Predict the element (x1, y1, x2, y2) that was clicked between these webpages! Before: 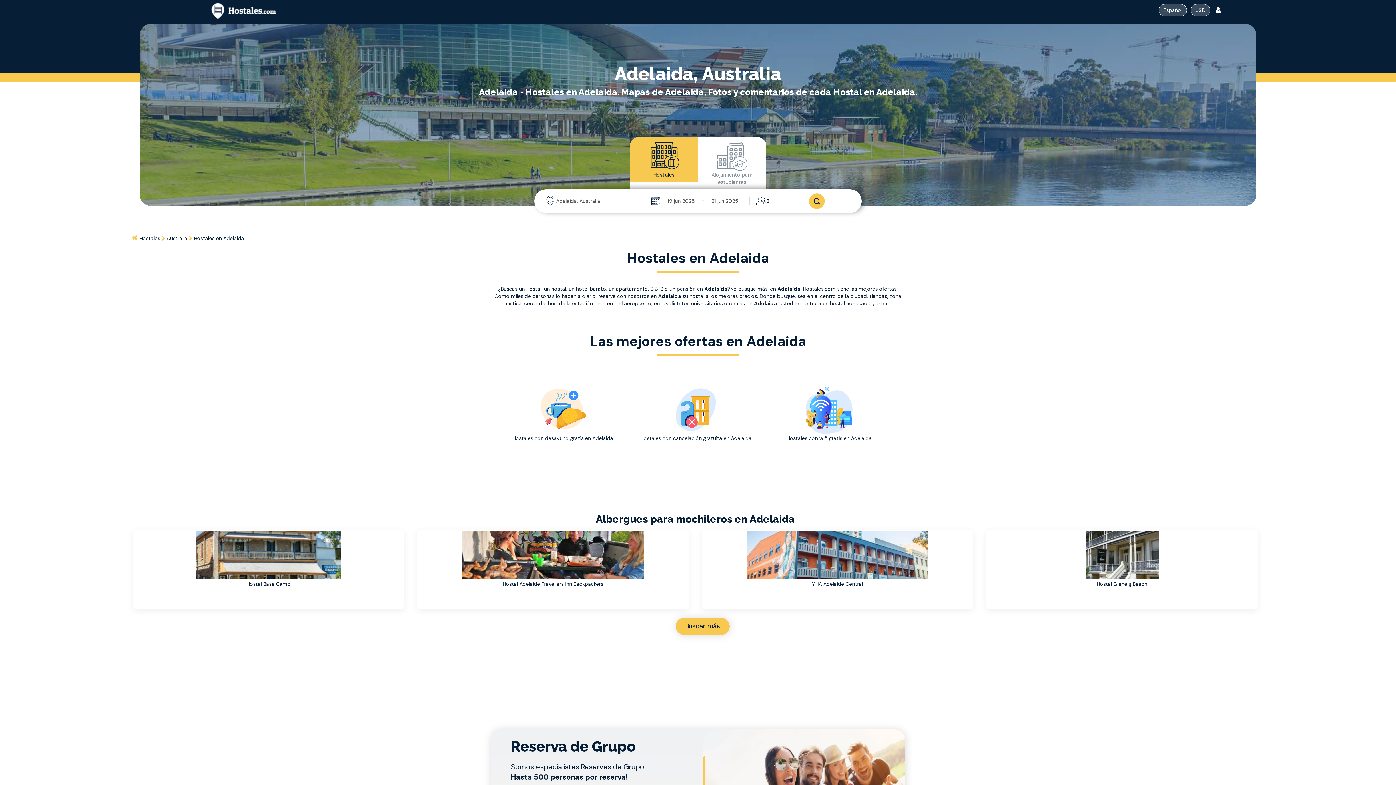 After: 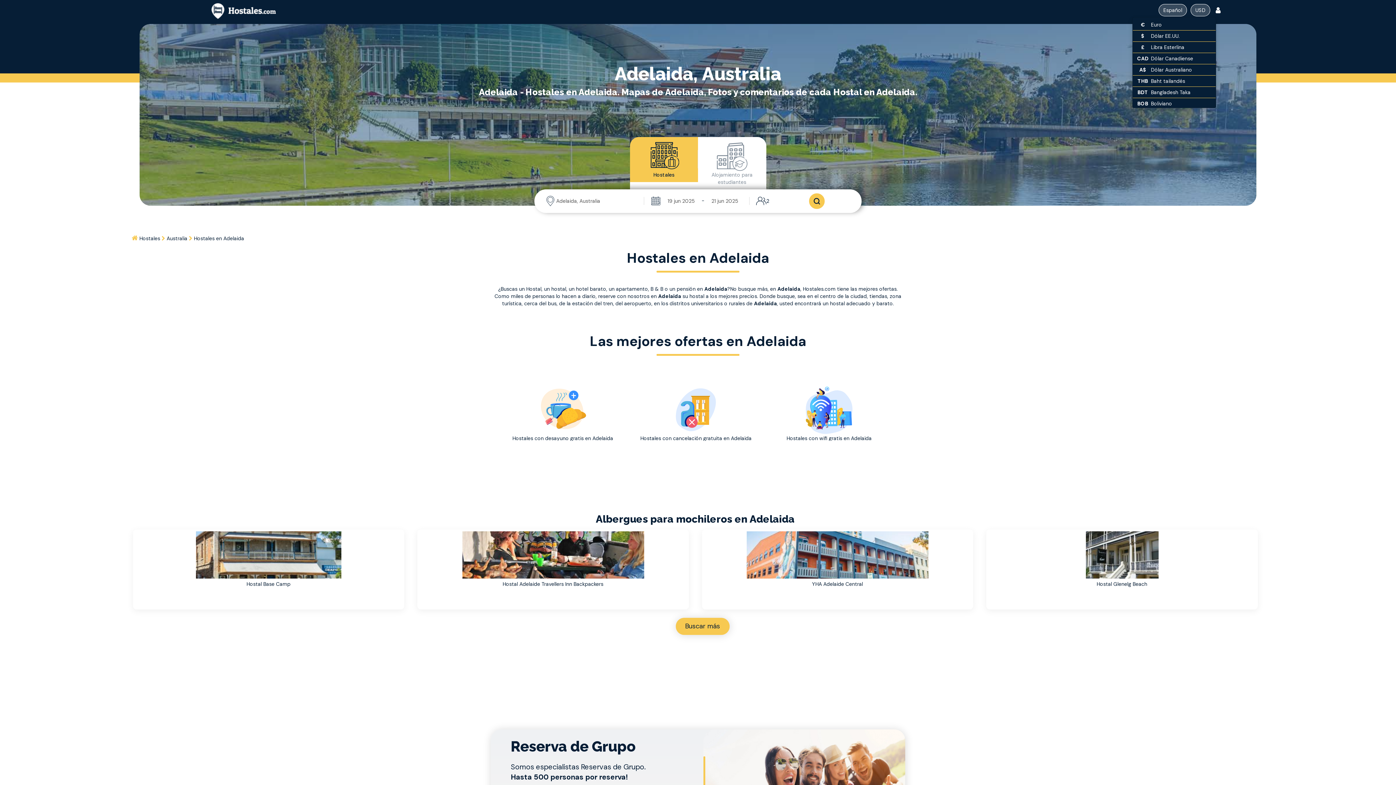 Action: label: Dropdown menu bbox: (1190, 4, 1210, 16)